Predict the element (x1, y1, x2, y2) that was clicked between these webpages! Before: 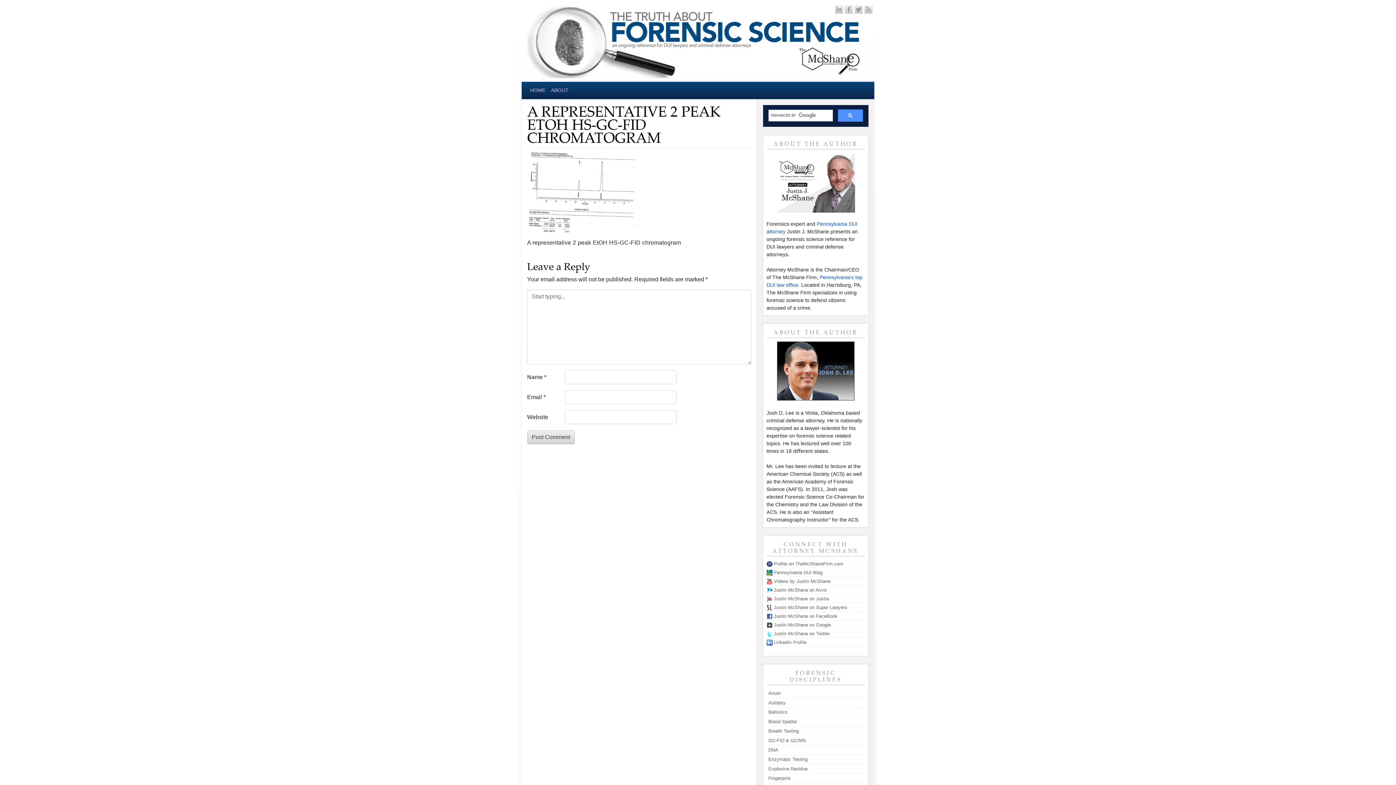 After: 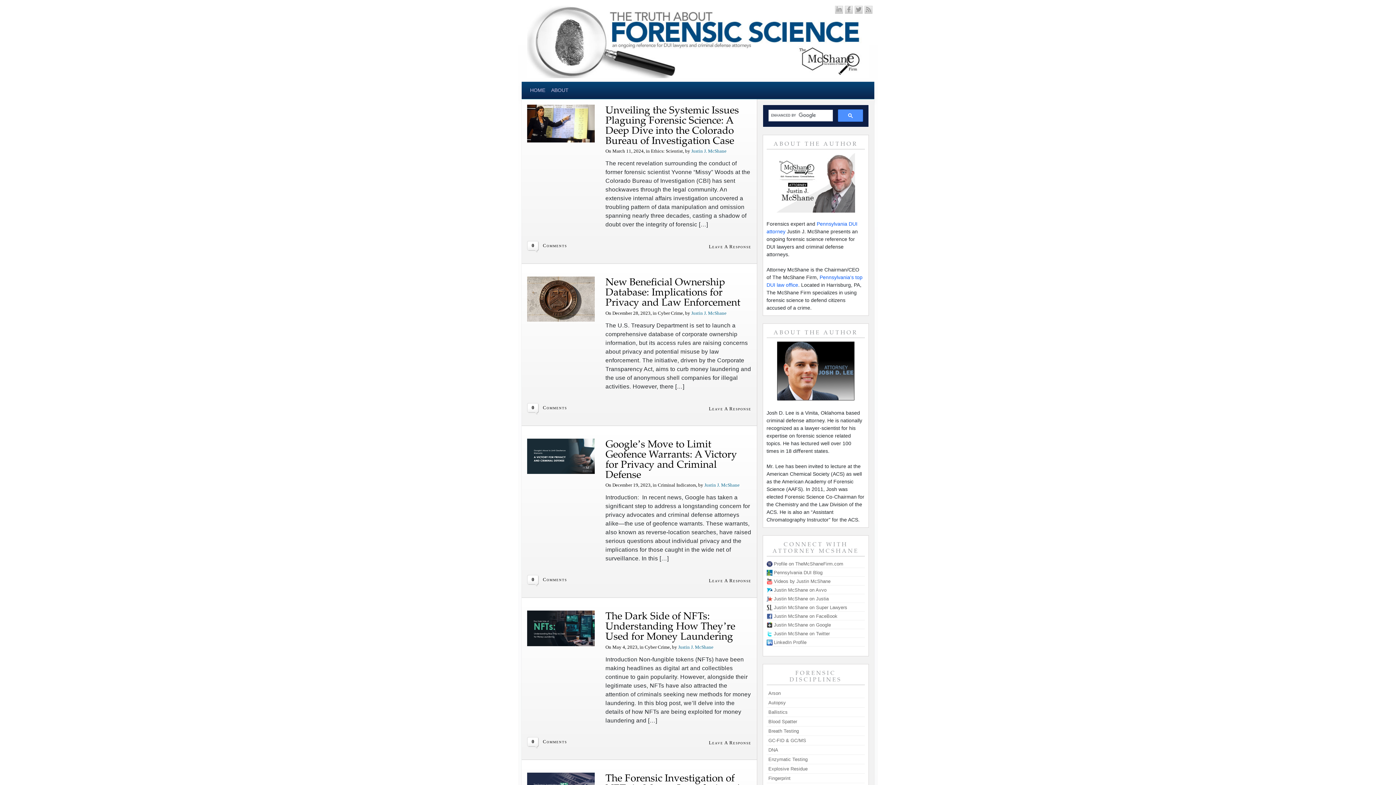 Action: bbox: (527, 30, 869, 49)